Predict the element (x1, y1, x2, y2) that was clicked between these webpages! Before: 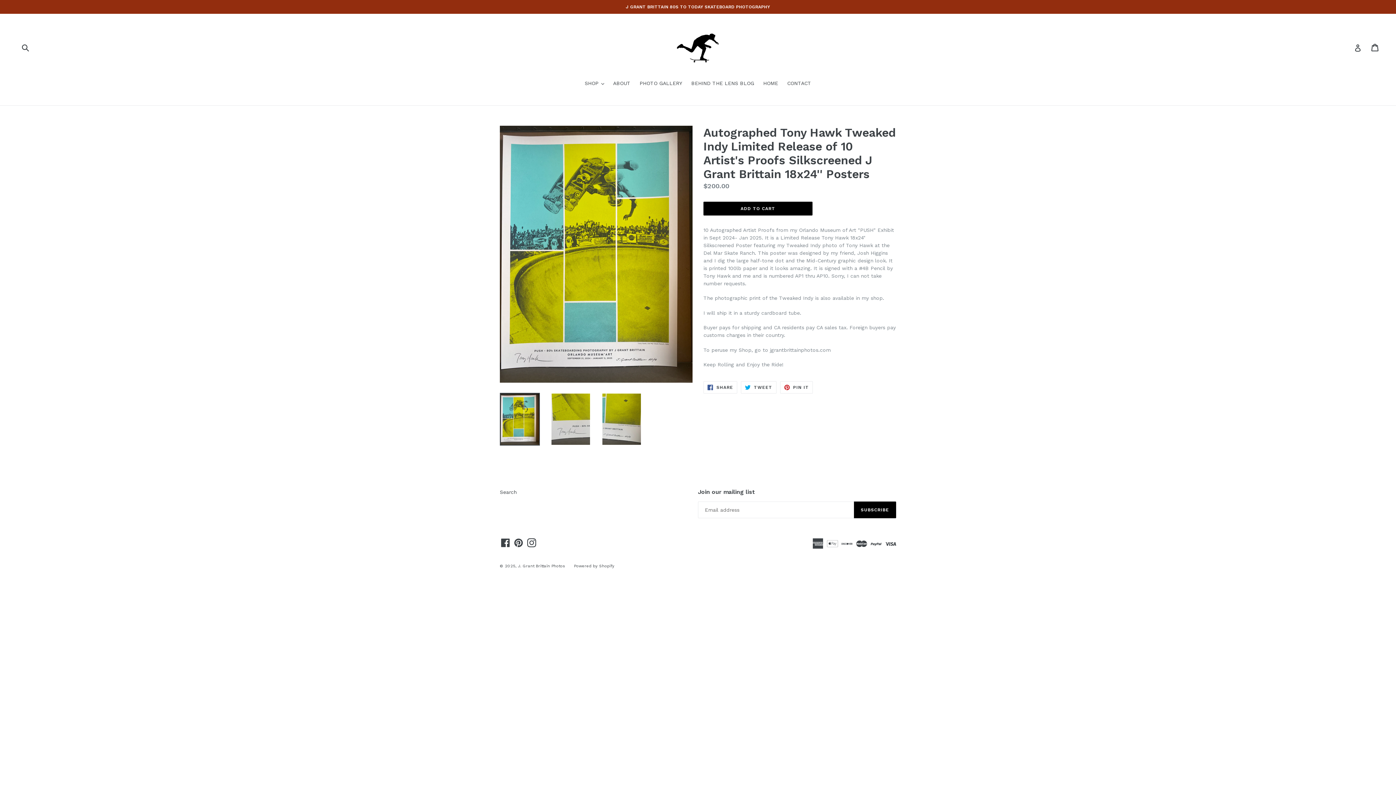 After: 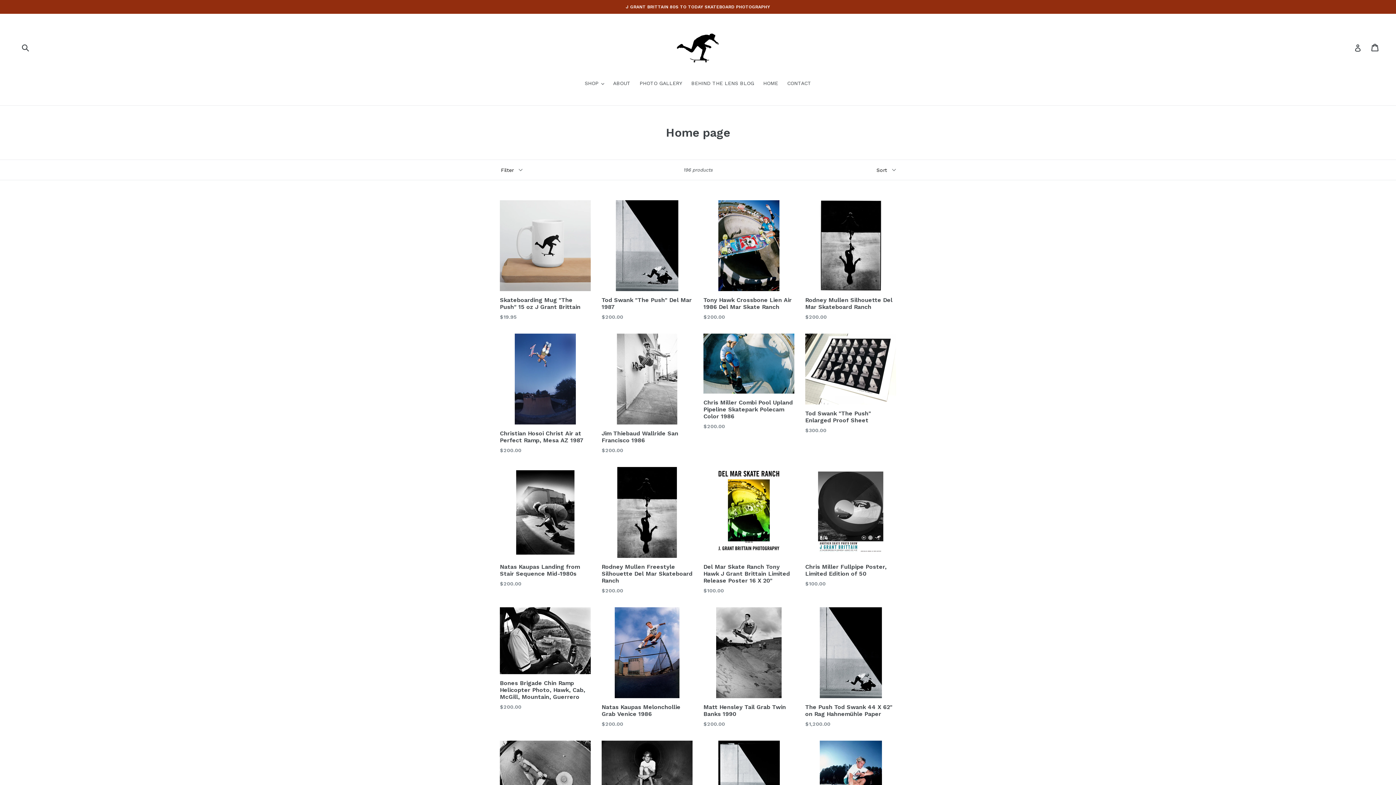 Action: bbox: (759, 79, 782, 88) label: HOME